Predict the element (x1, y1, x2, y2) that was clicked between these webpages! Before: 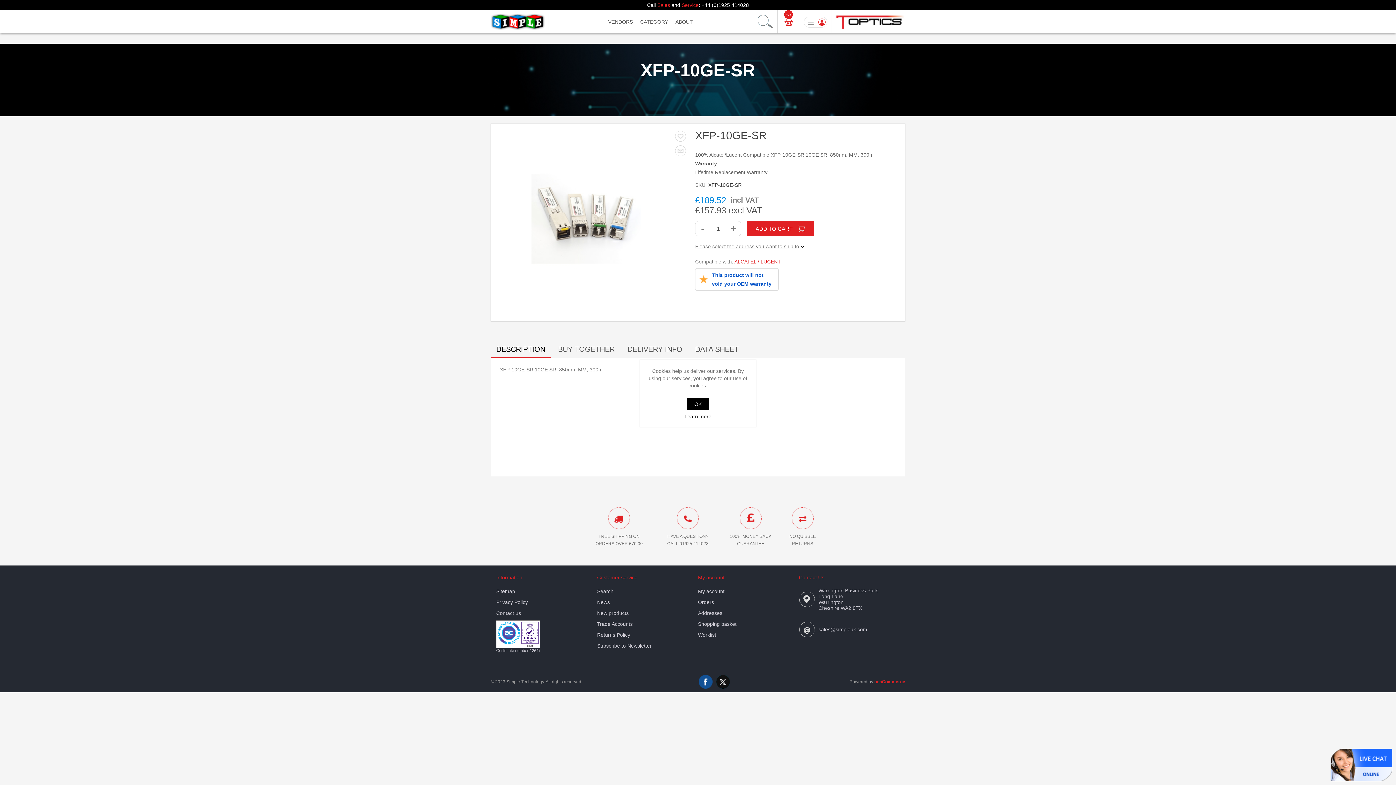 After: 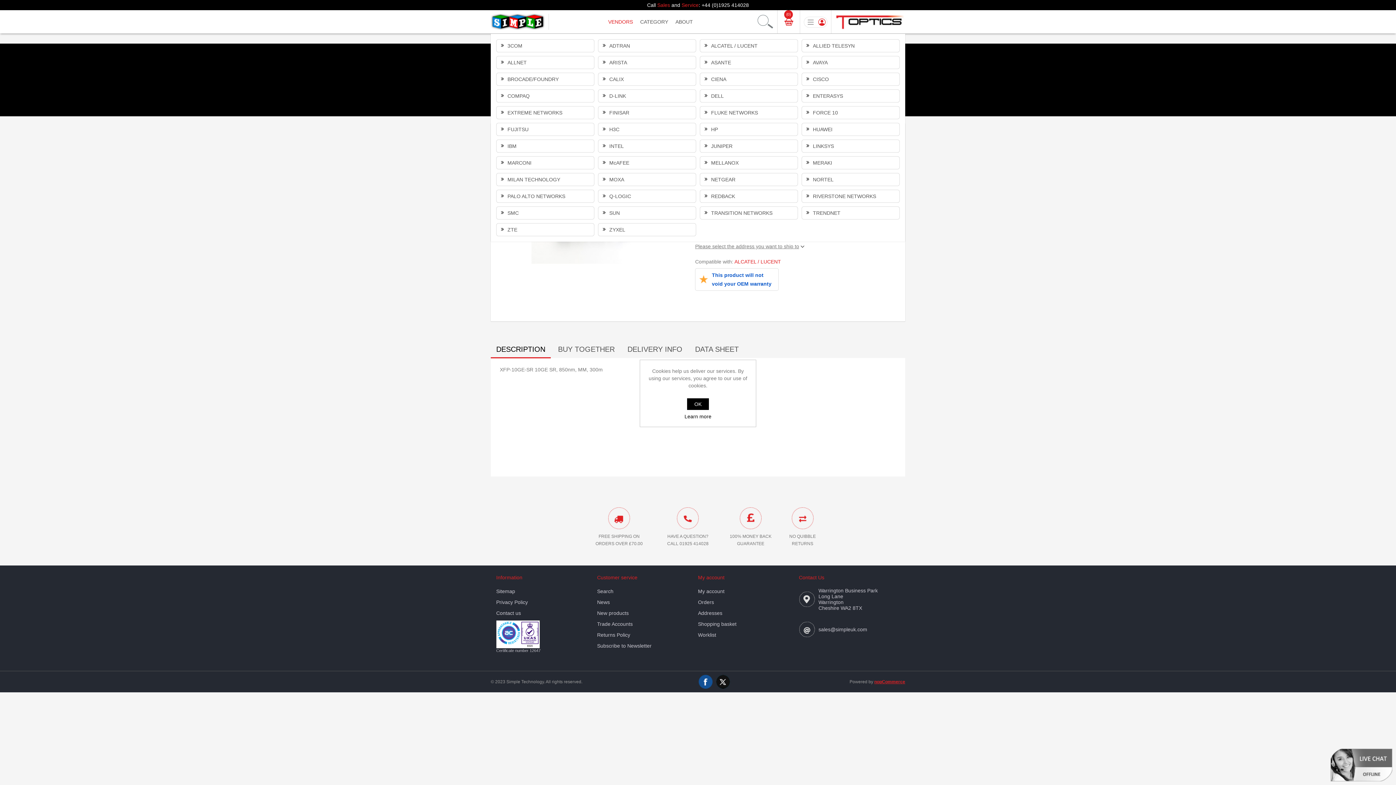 Action: bbox: (608, 10, 633, 33) label: VENDORS